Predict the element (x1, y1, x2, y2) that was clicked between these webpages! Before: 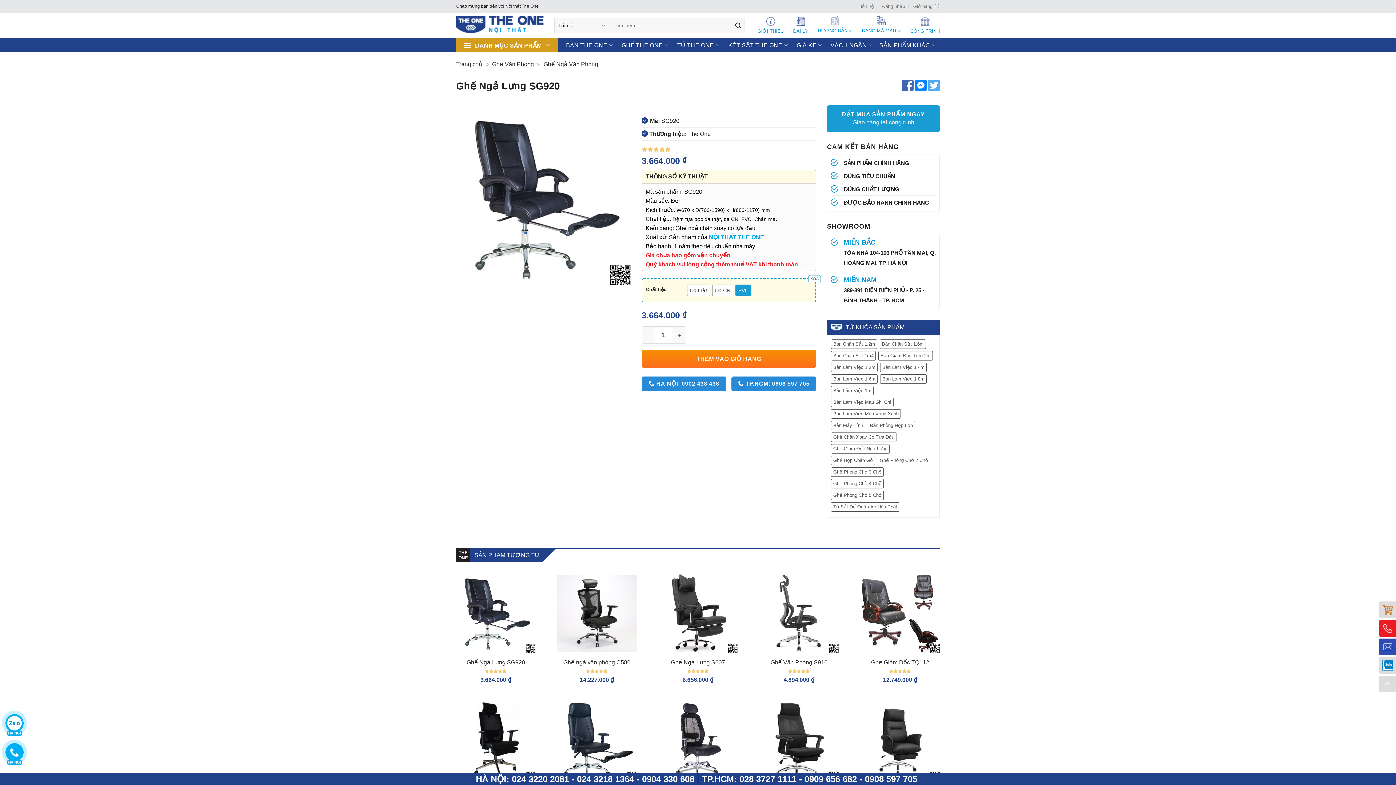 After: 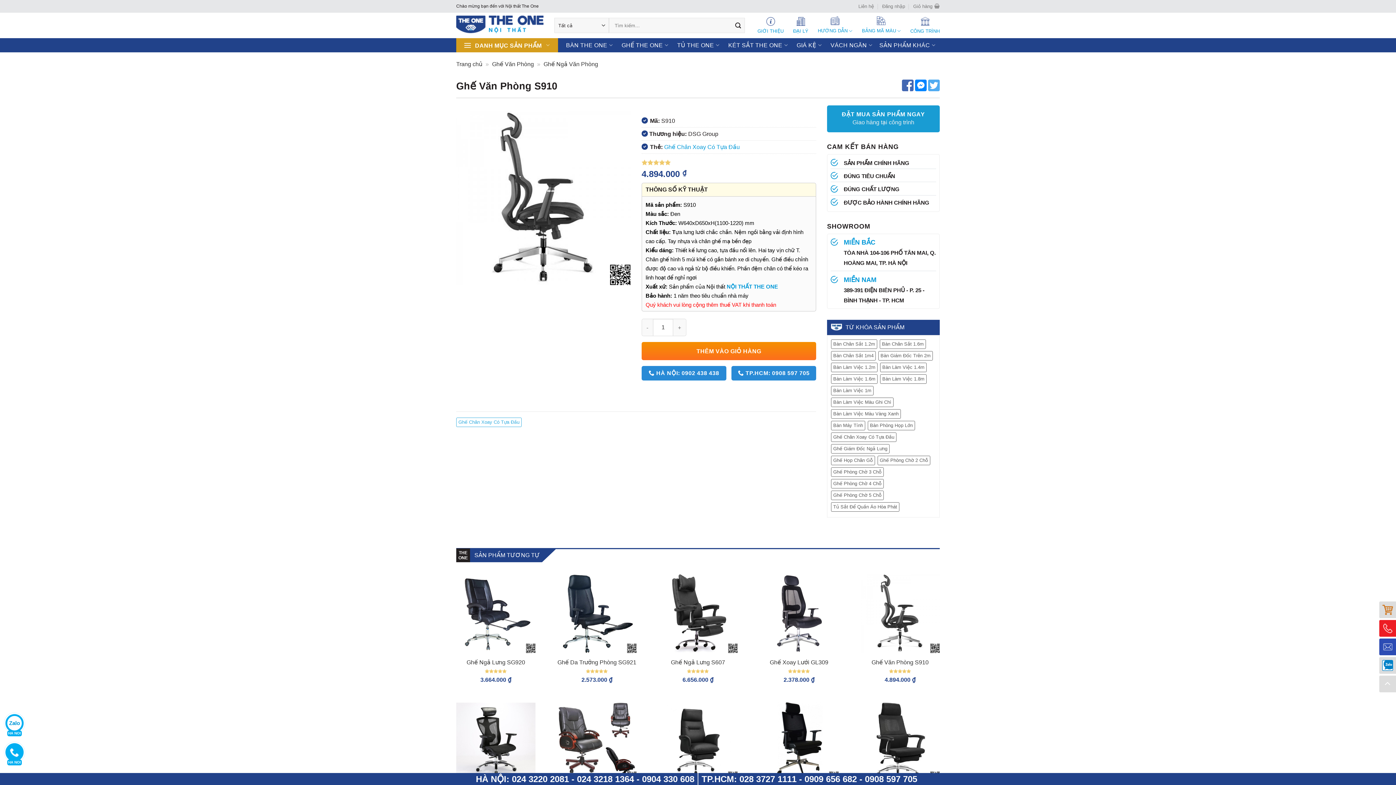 Action: bbox: (770, 659, 827, 666) label: Ghế Văn Phòng S910